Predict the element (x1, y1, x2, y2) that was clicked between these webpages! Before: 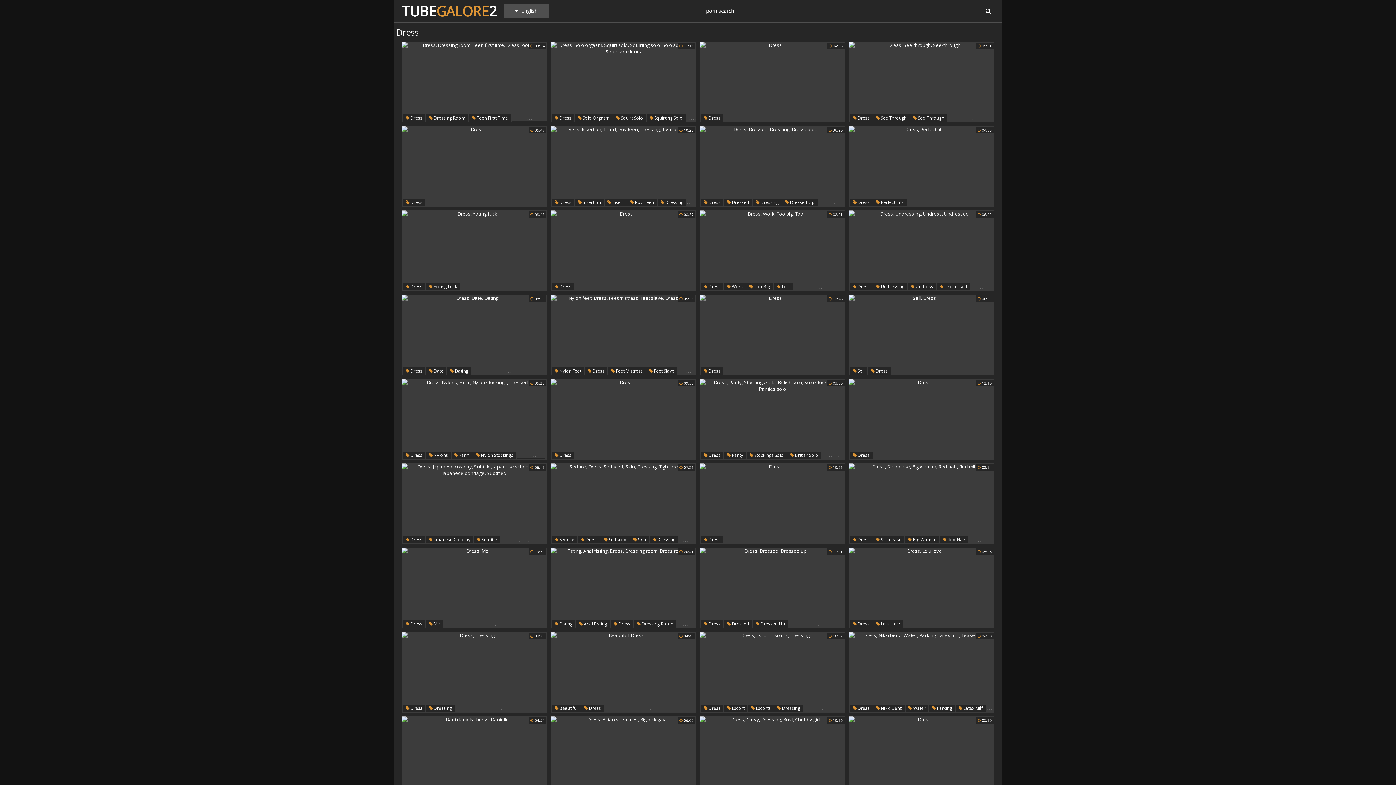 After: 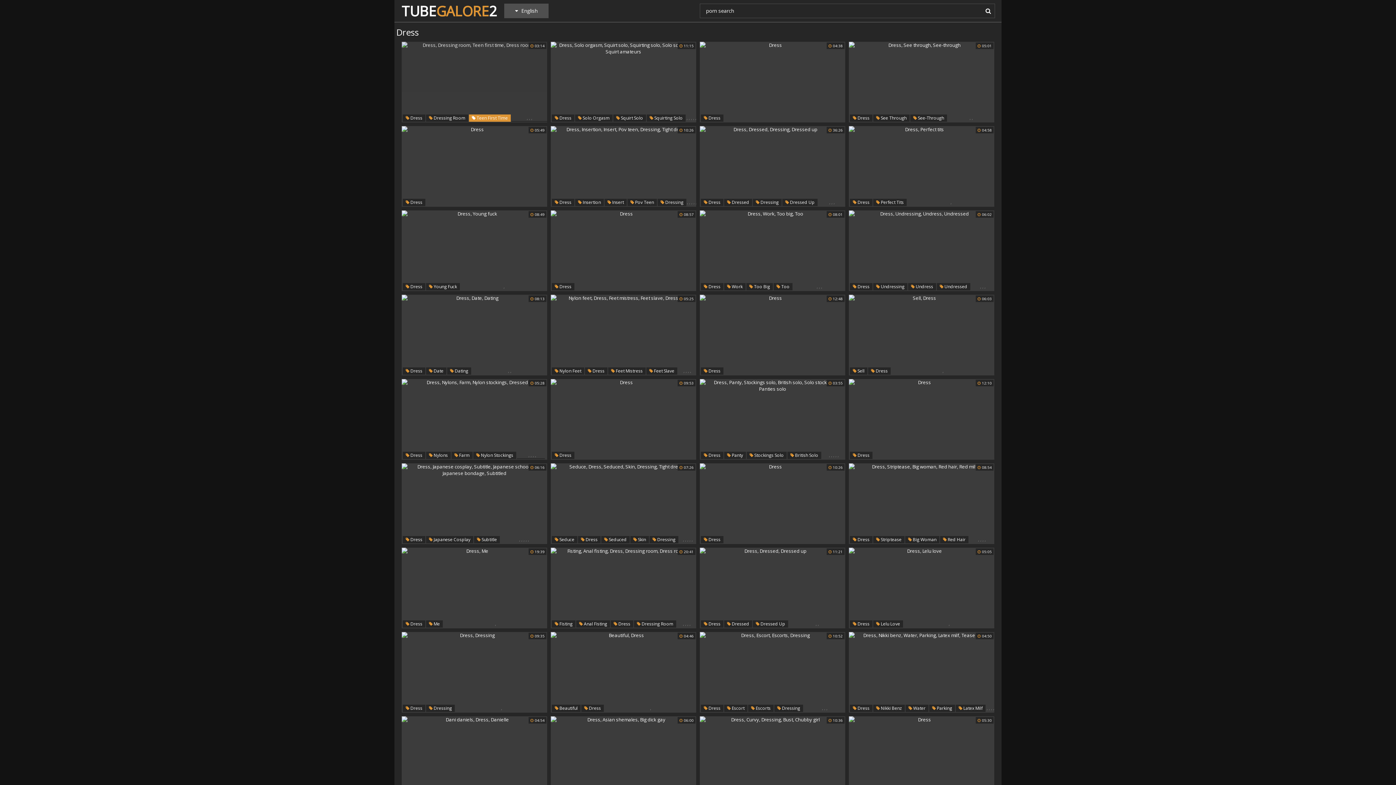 Action: bbox: (469, 114, 510, 121) label:  Teen First Time